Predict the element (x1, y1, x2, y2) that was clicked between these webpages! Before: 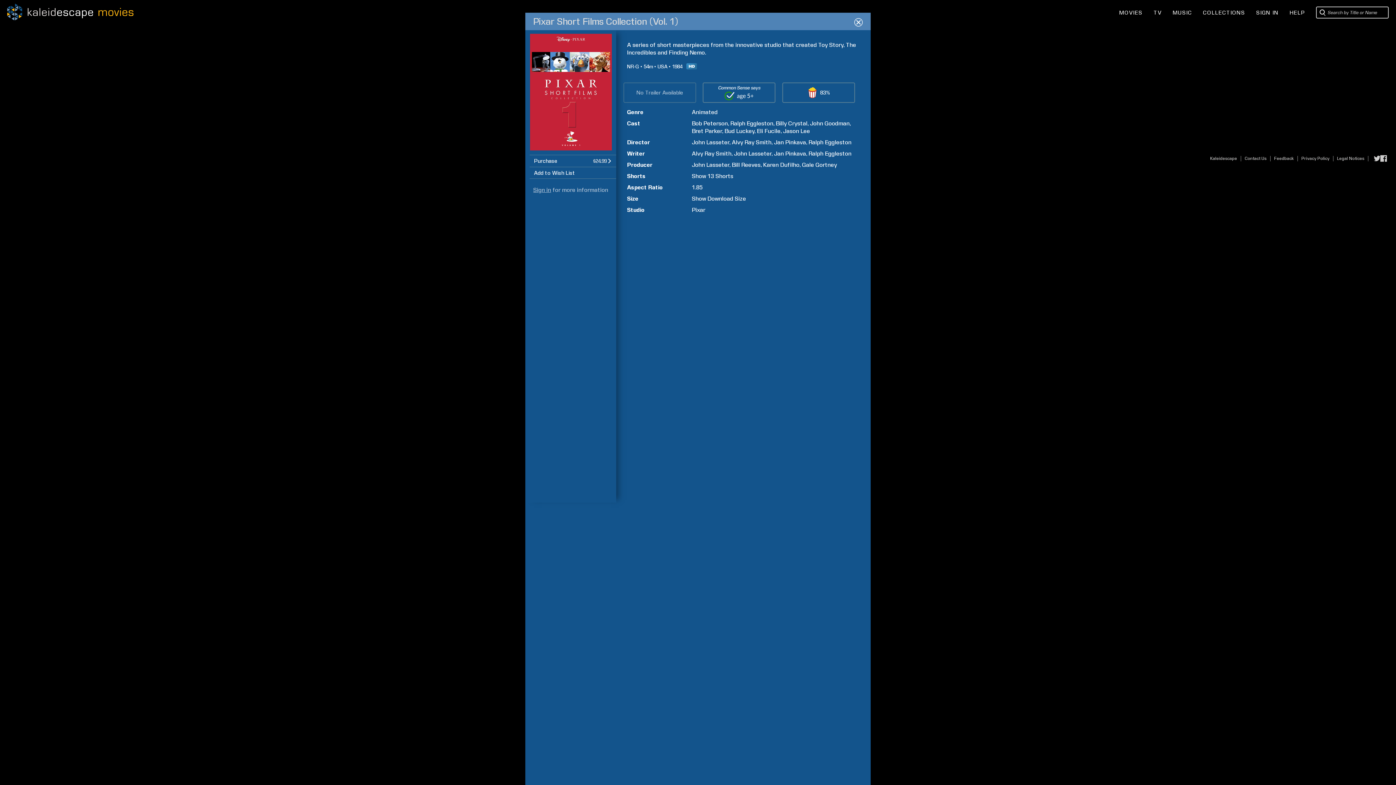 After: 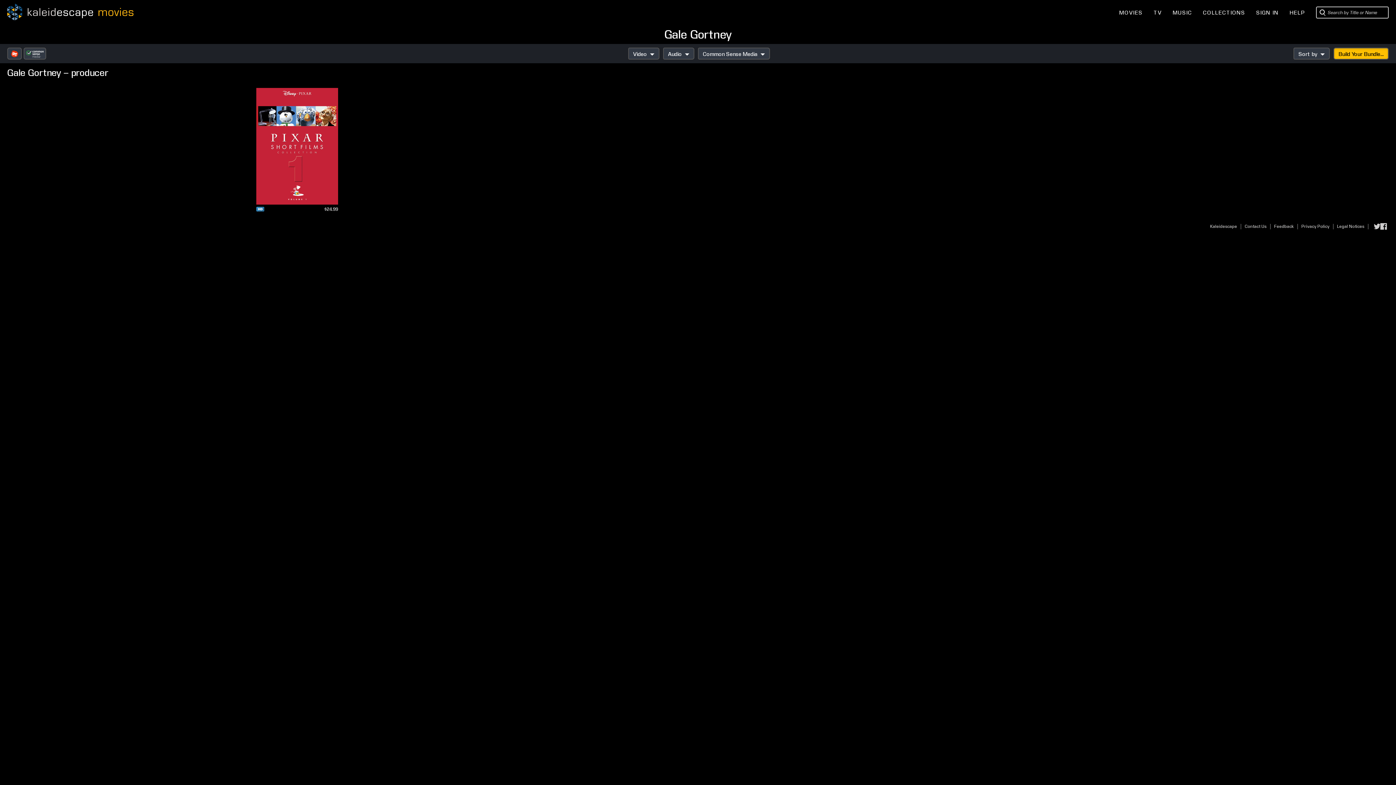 Action: bbox: (802, 161, 837, 168) label: Gale Gortney